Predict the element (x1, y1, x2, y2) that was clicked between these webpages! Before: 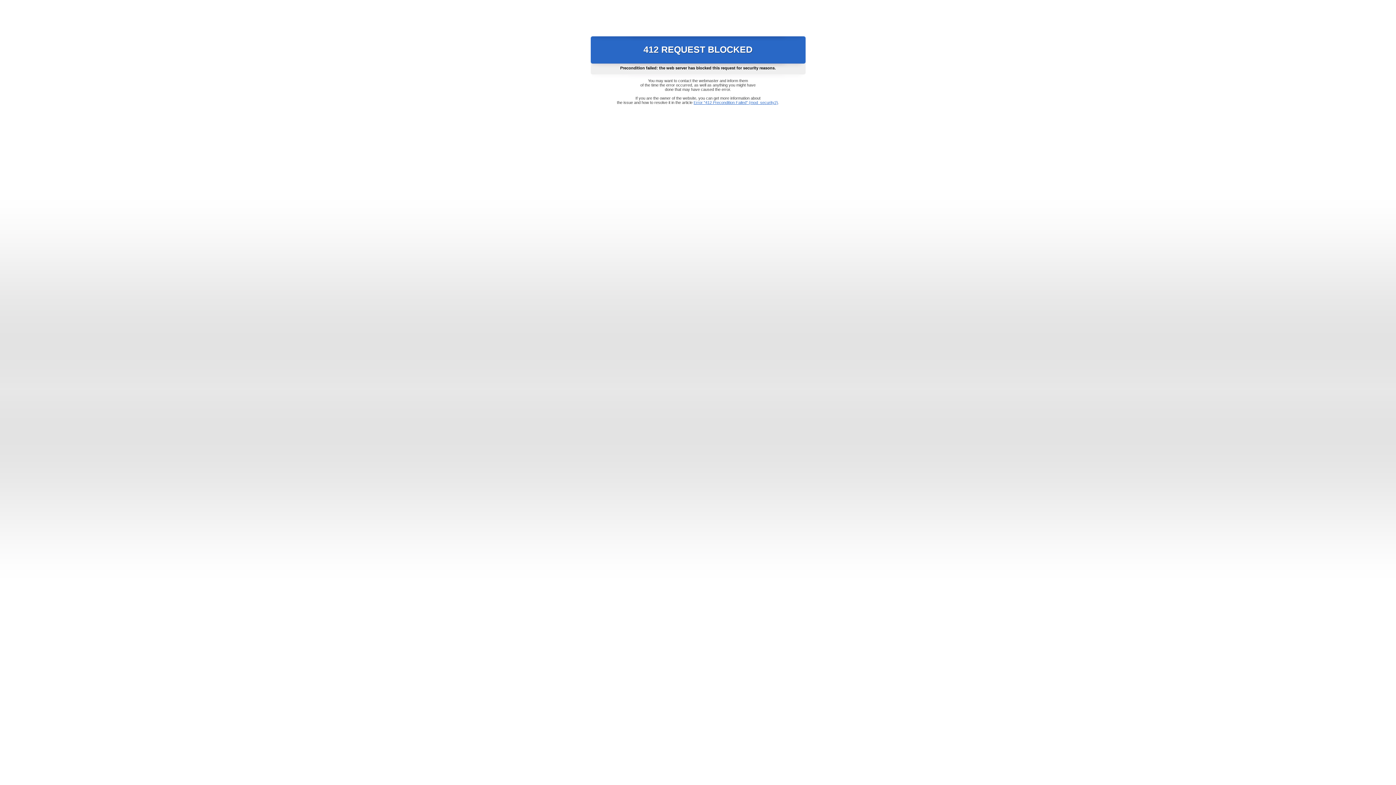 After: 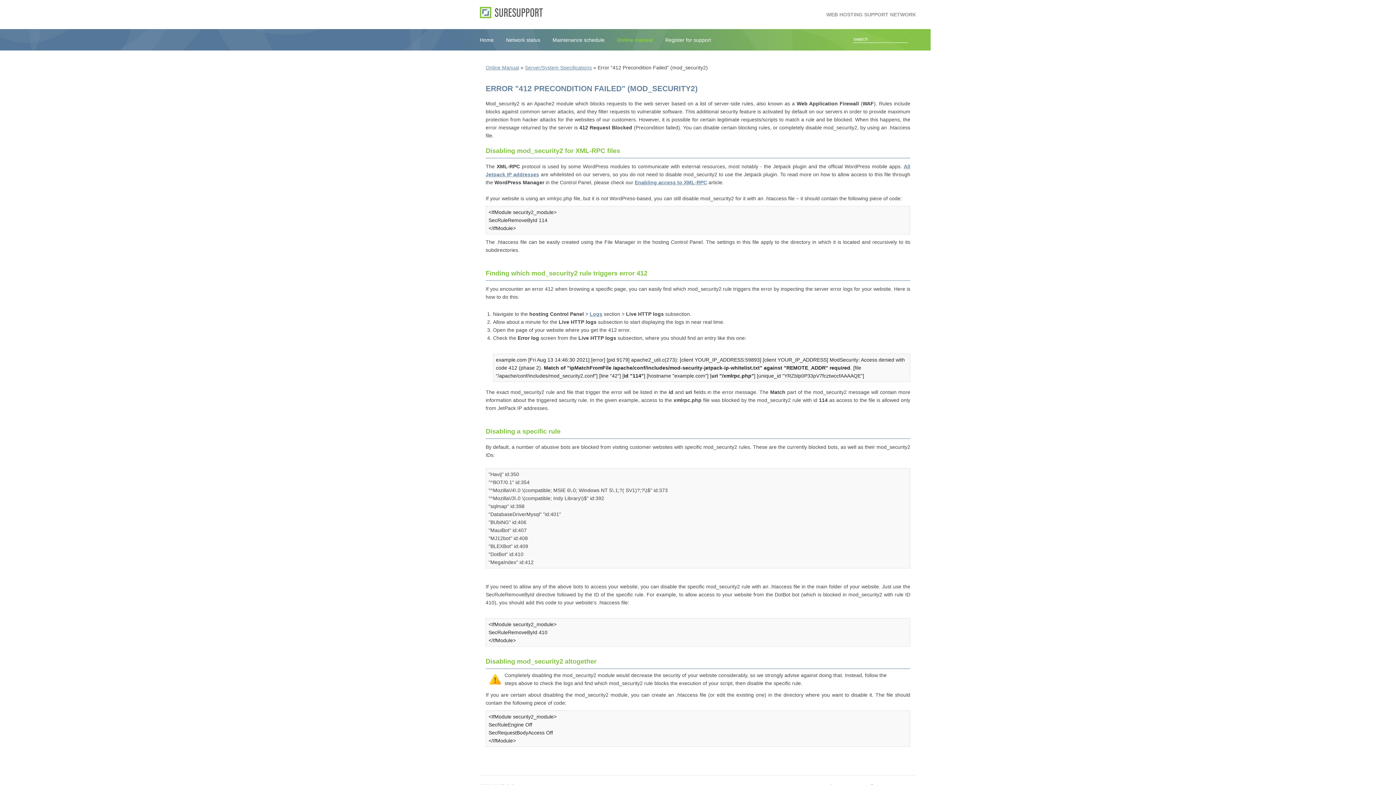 Action: label: Error "412 Precondition Failed" (mod_security2) bbox: (693, 100, 778, 104)